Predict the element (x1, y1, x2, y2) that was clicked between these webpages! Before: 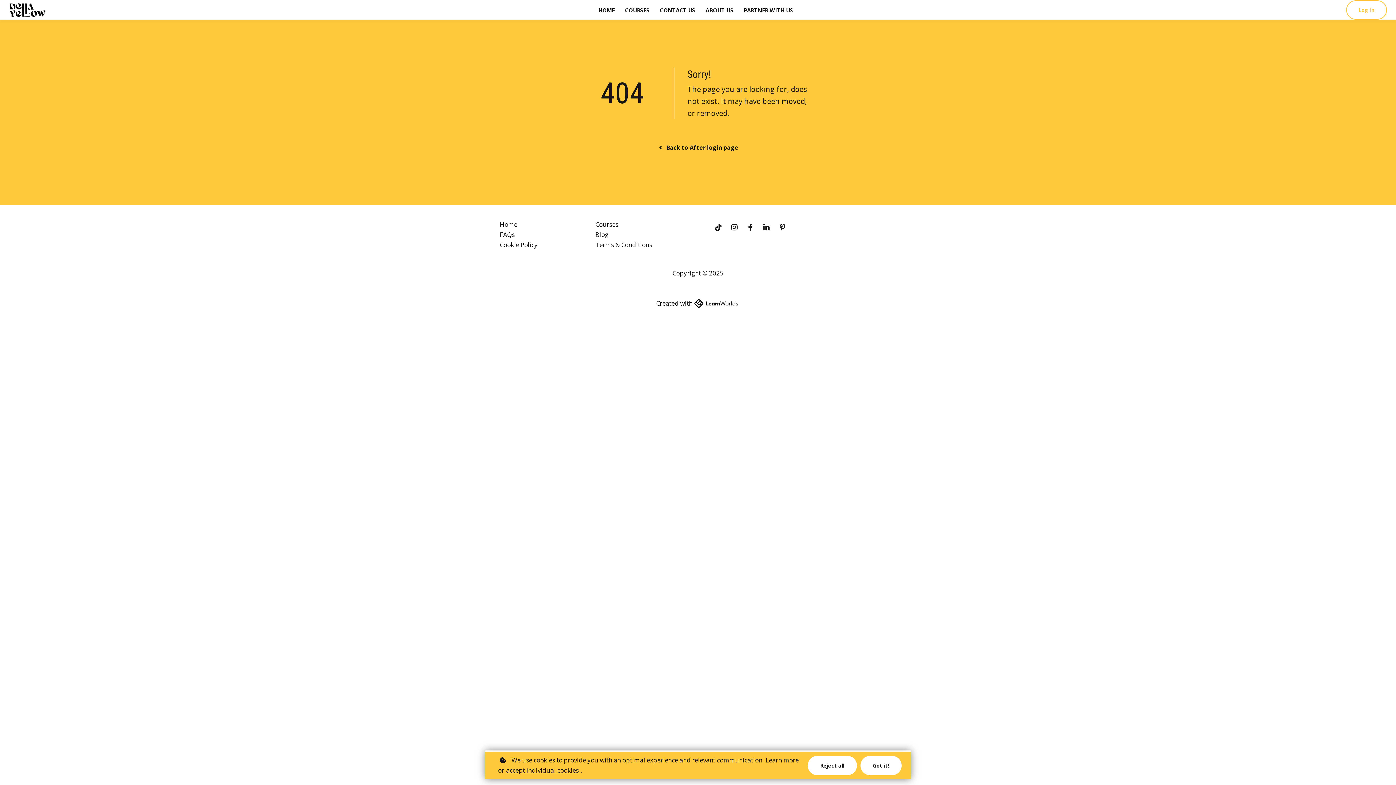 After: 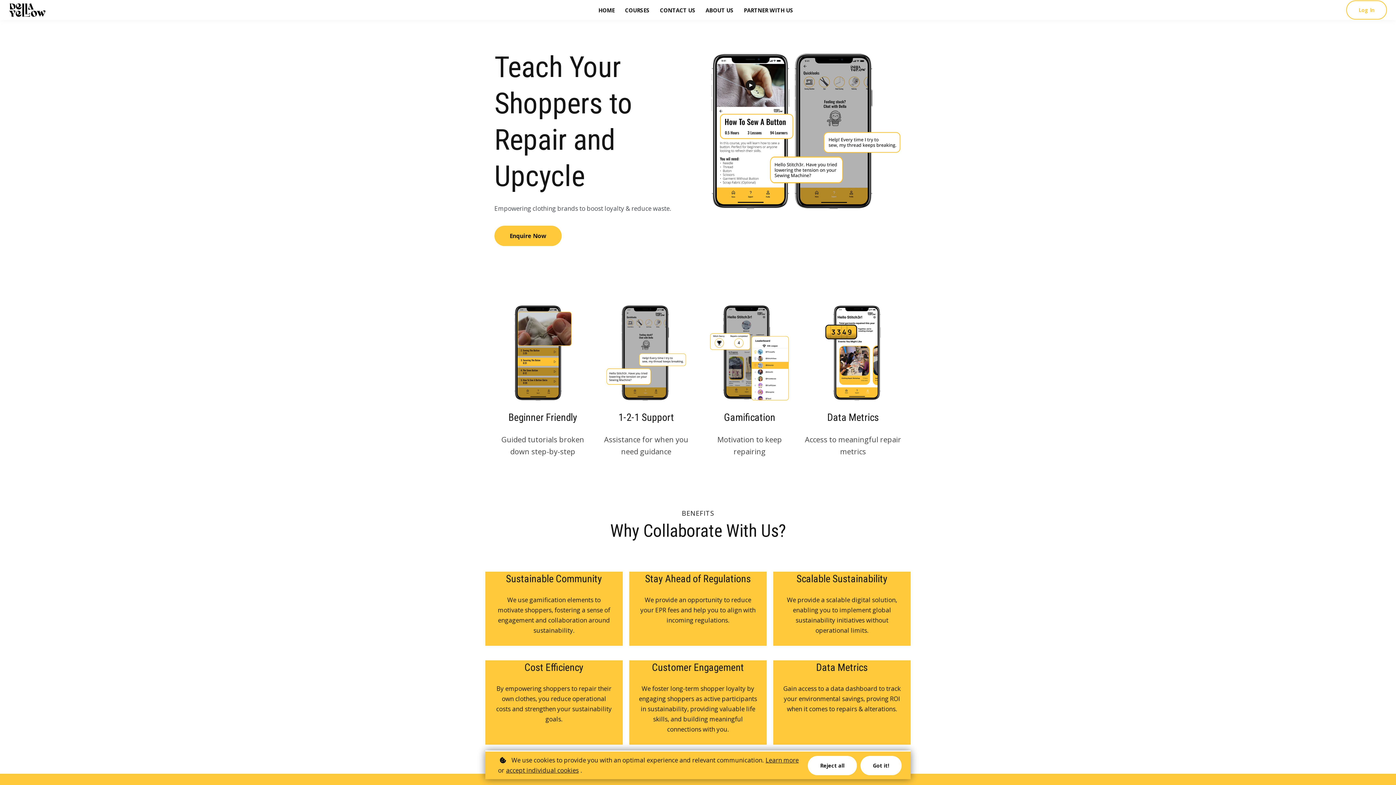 Action: bbox: (744, 5, 793, 14) label: PARTNER WITH US